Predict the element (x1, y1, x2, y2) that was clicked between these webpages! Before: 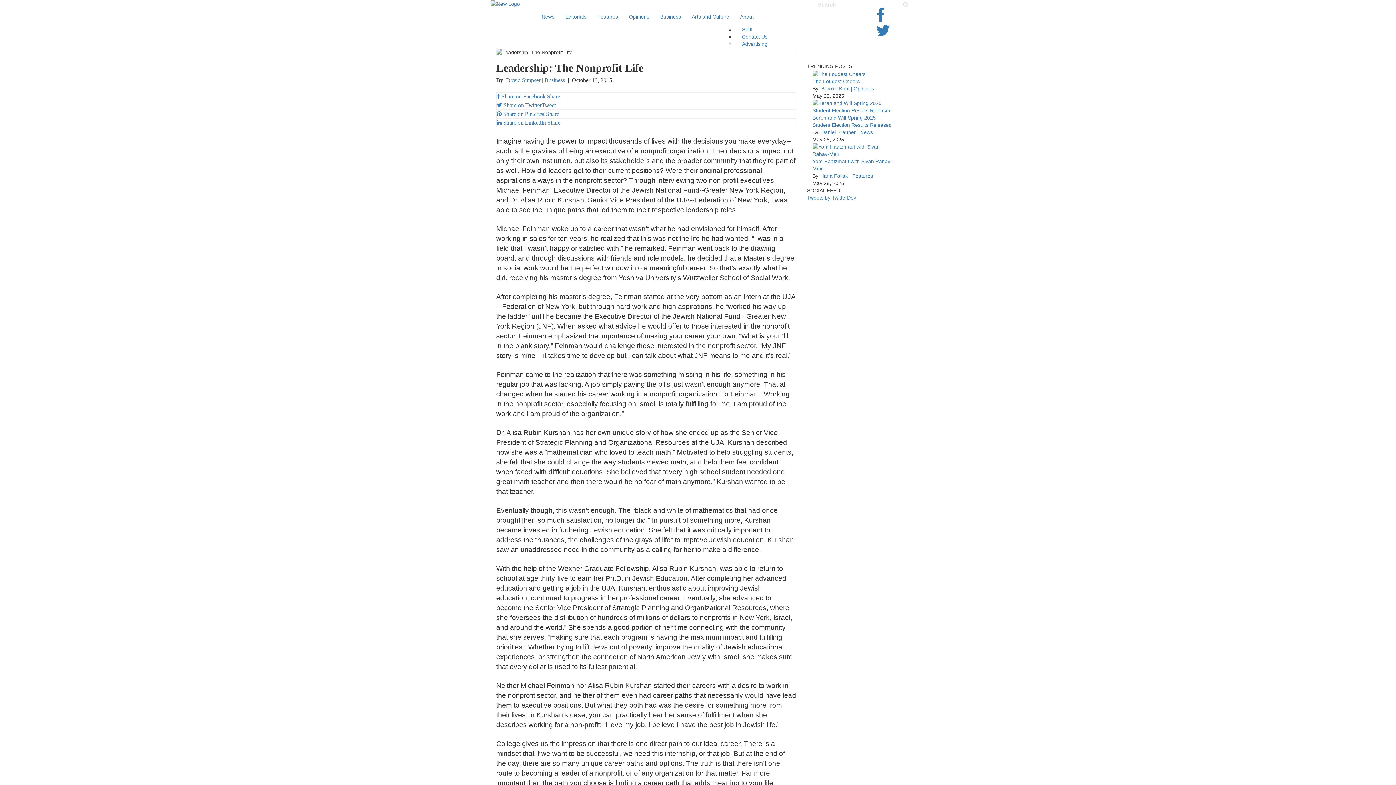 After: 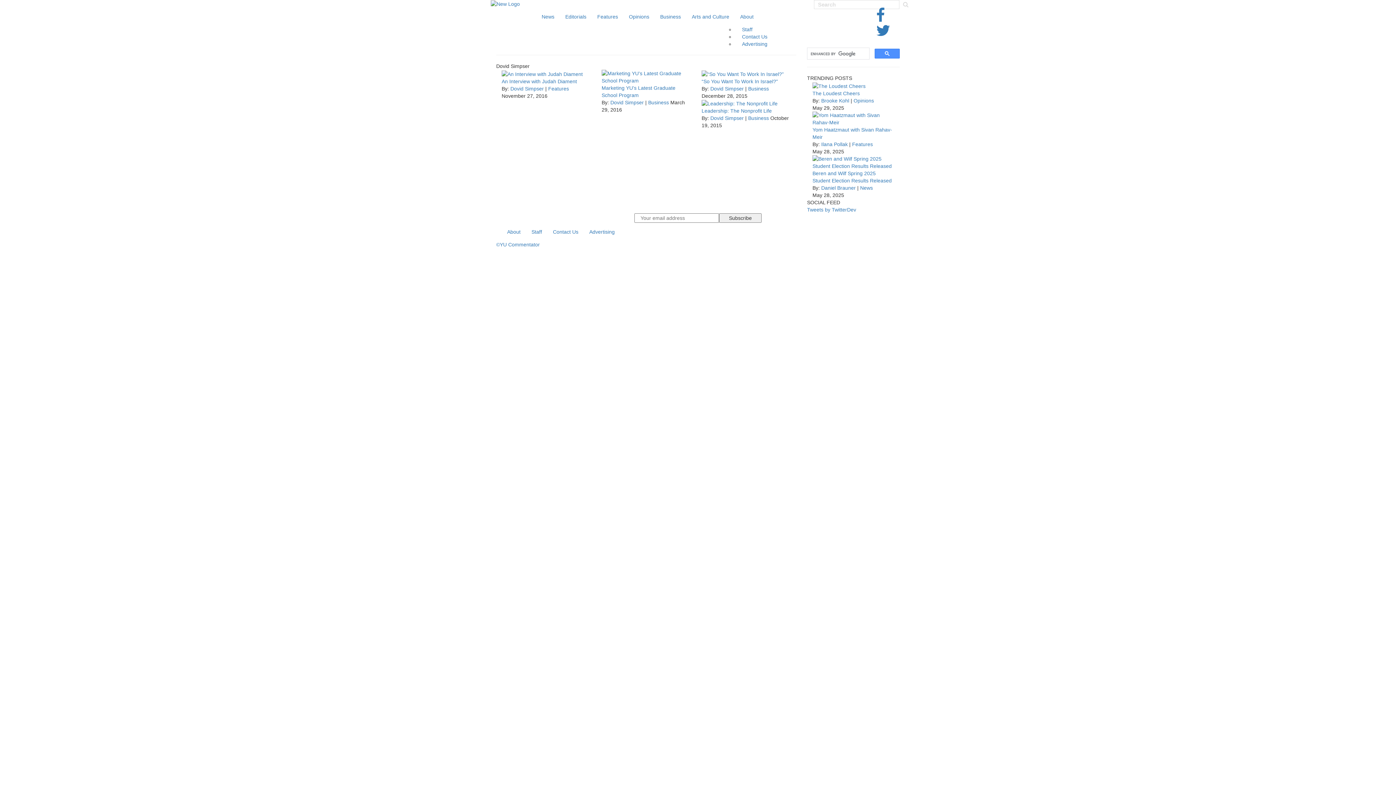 Action: label: Dovid Simpser bbox: (506, 76, 540, 83)